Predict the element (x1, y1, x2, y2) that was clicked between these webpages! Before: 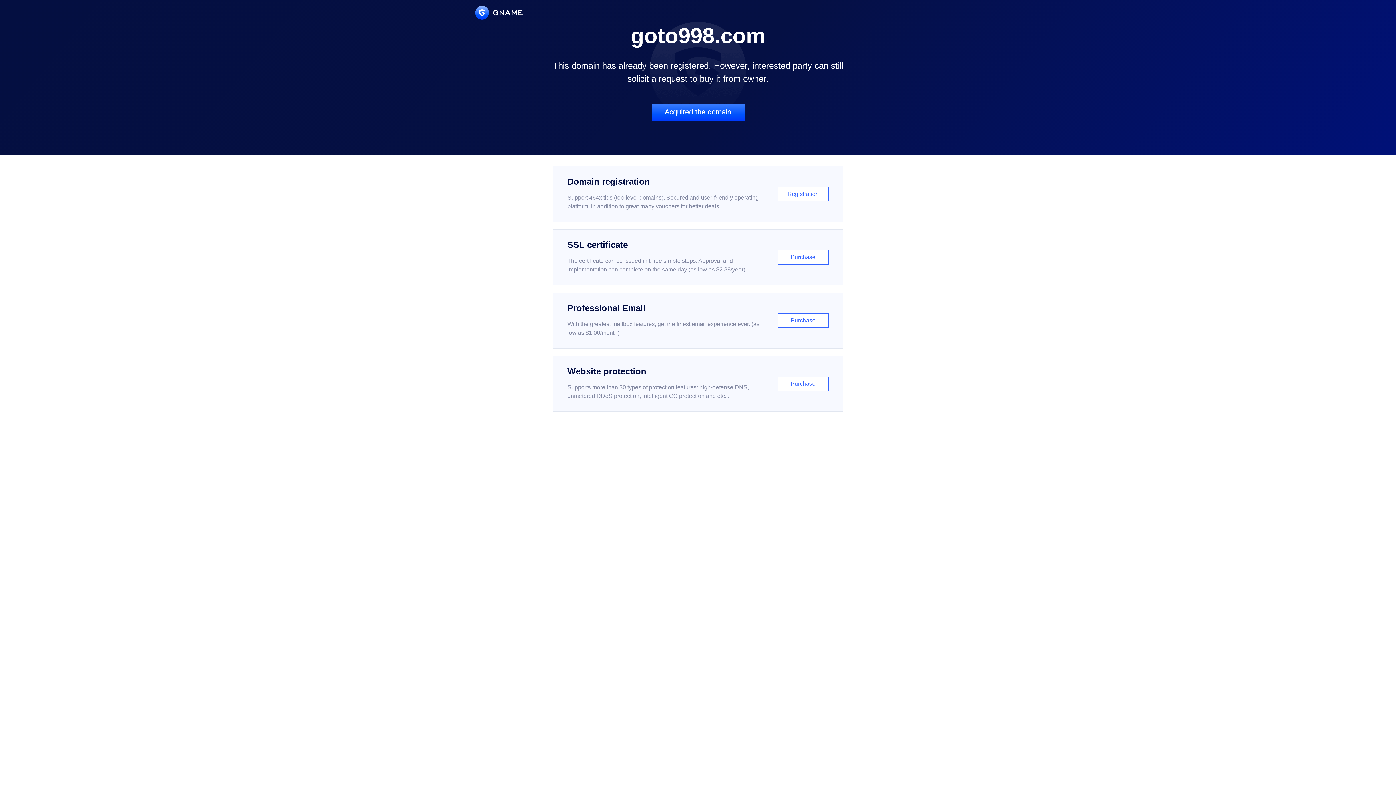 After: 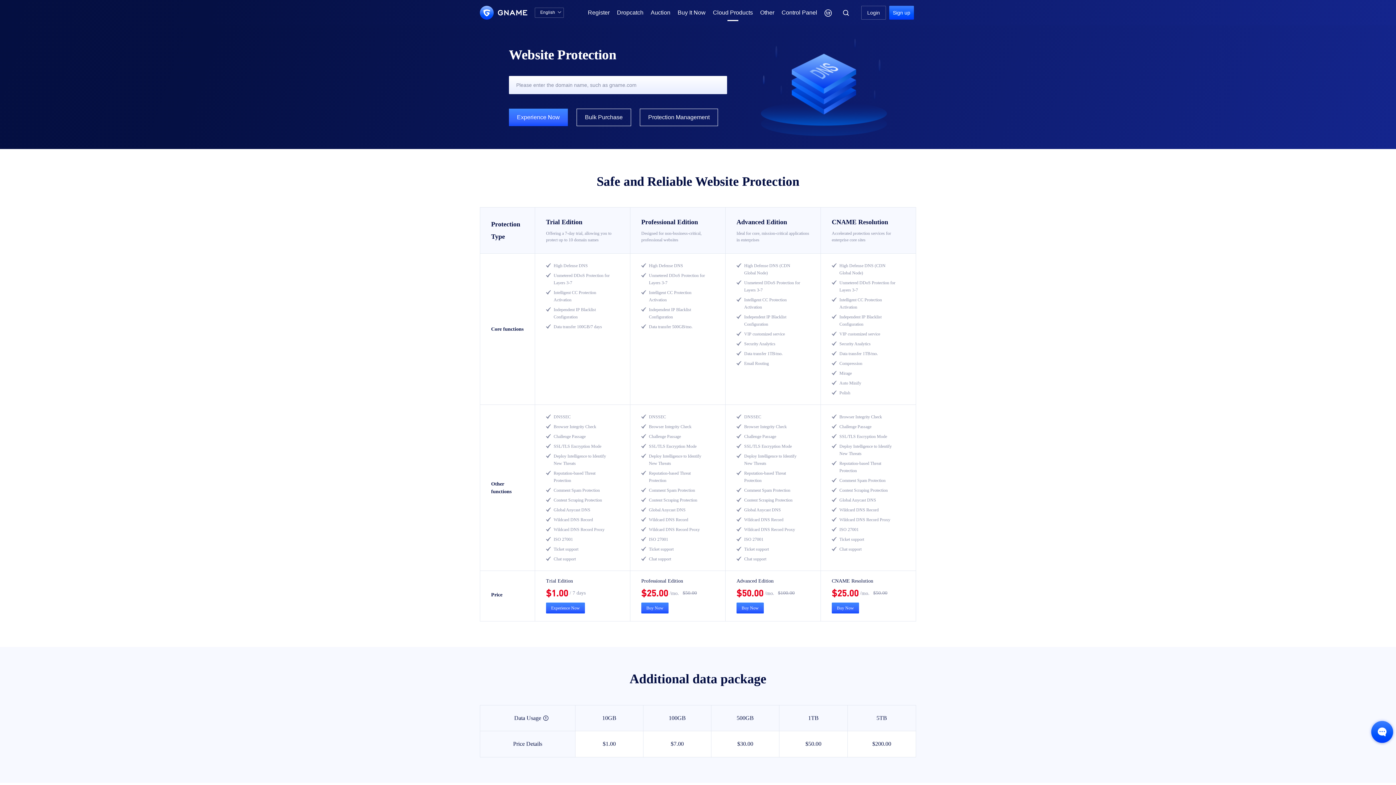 Action: bbox: (552, 356, 843, 412) label: Website protection

Supports more than 30 types of protection features: high-defense DNS, unmetered DDoS protection, intelligent CC protection and etc...

Purchase